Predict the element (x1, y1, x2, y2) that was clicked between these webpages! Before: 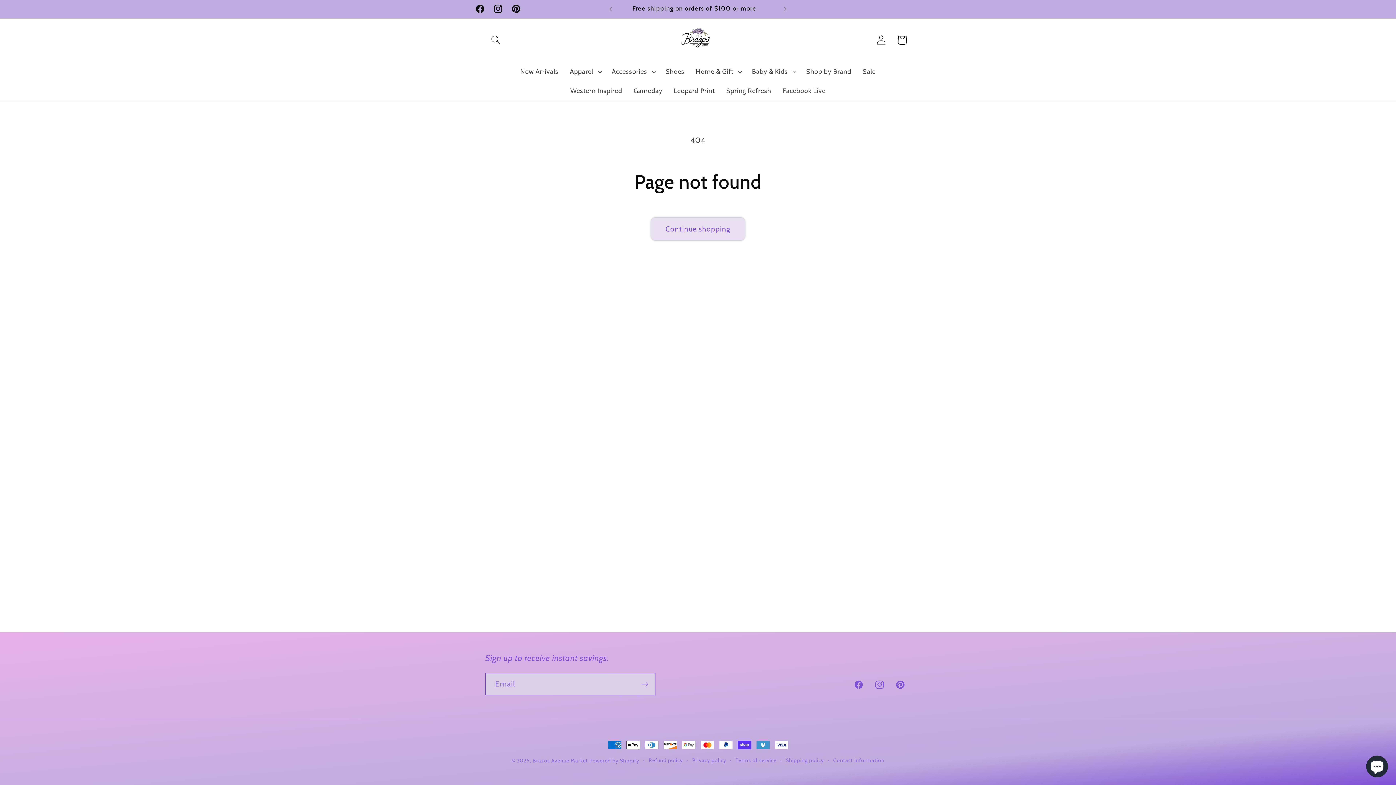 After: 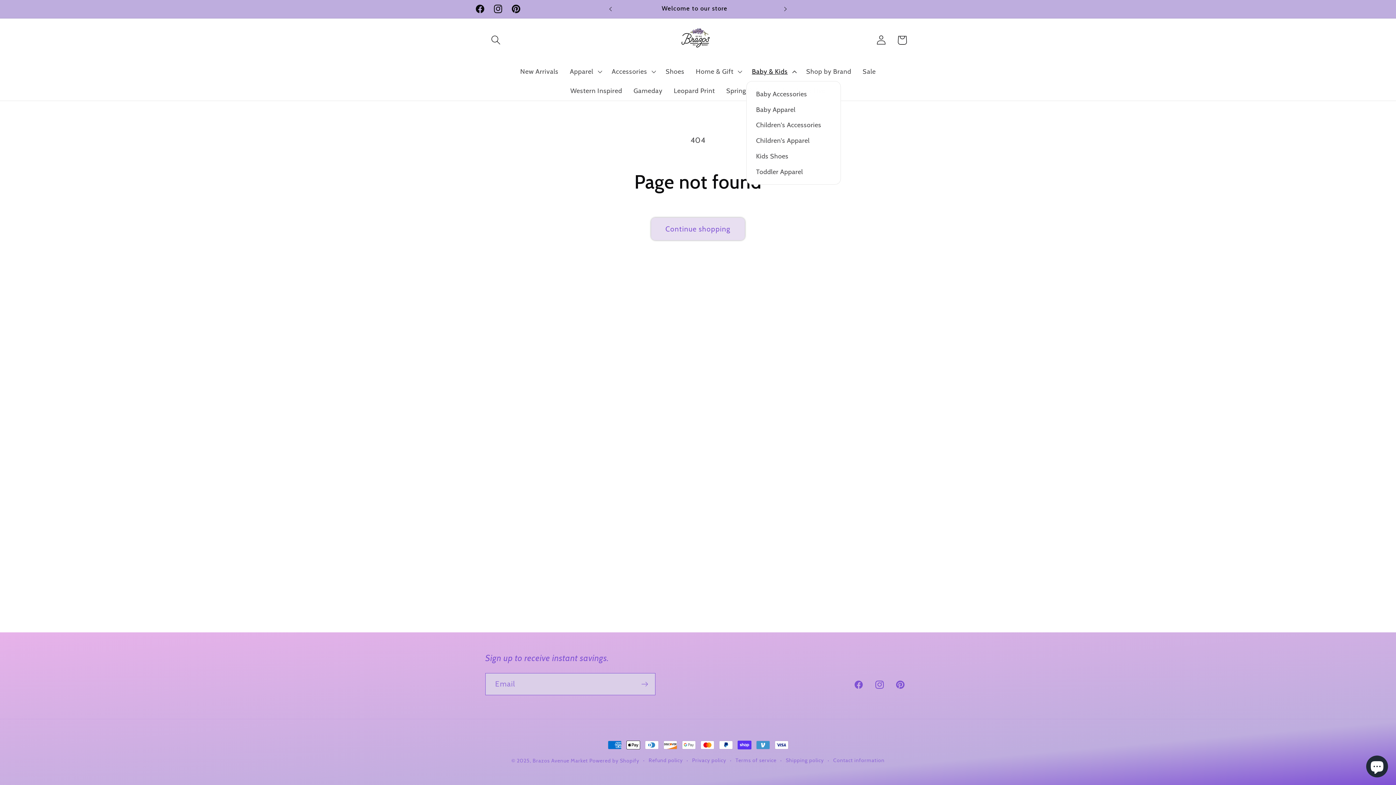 Action: bbox: (746, 61, 800, 81) label: Baby & Kids